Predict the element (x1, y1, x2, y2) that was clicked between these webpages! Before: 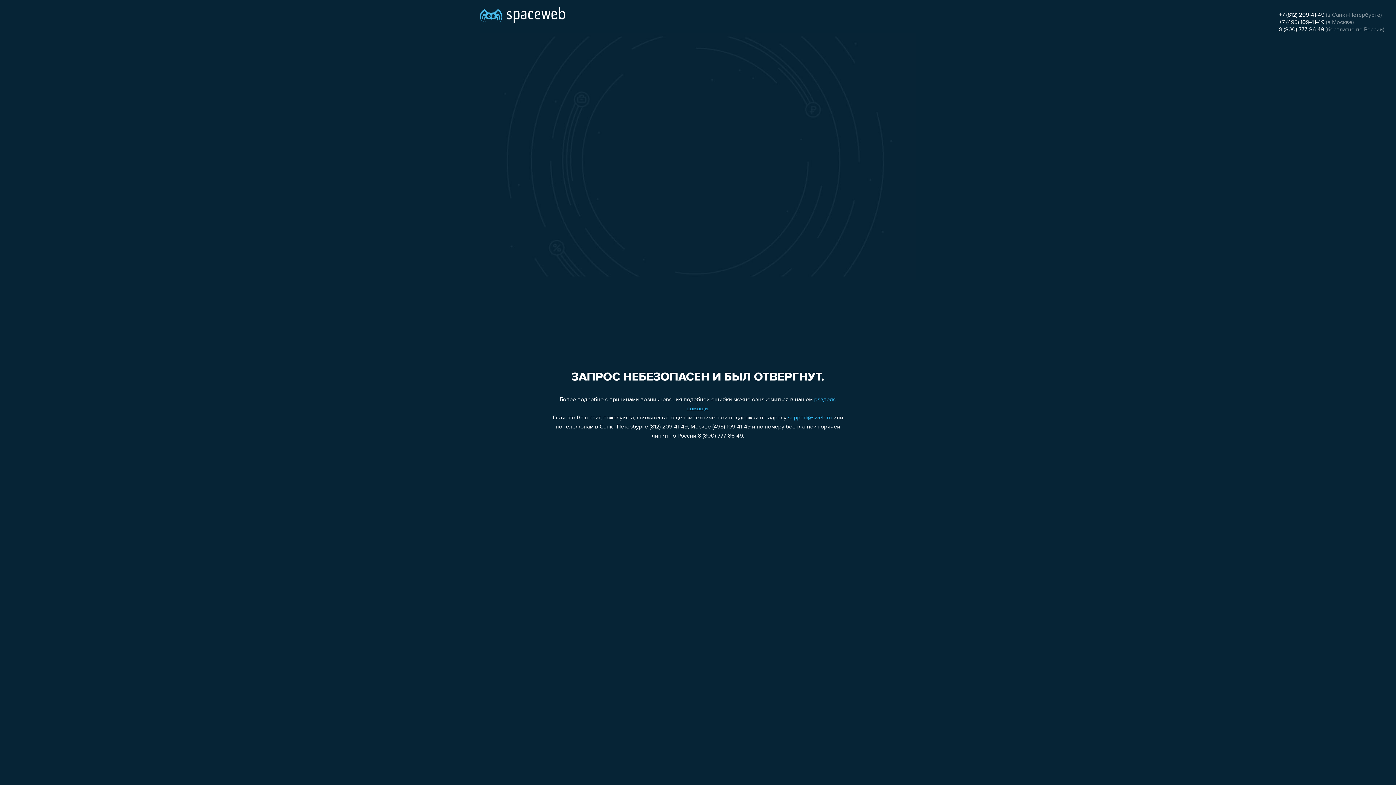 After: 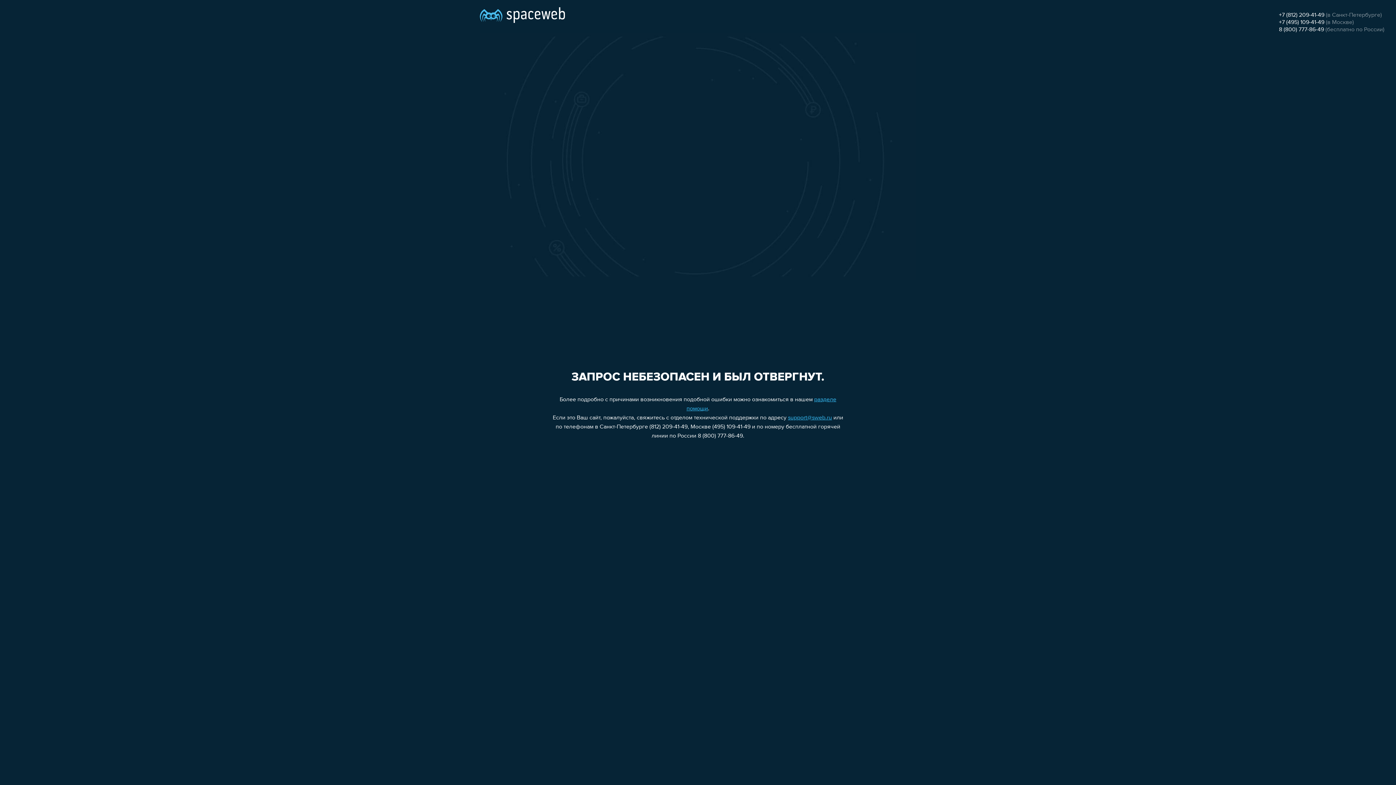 Action: bbox: (788, 415, 832, 421) label: support@sweb.ru